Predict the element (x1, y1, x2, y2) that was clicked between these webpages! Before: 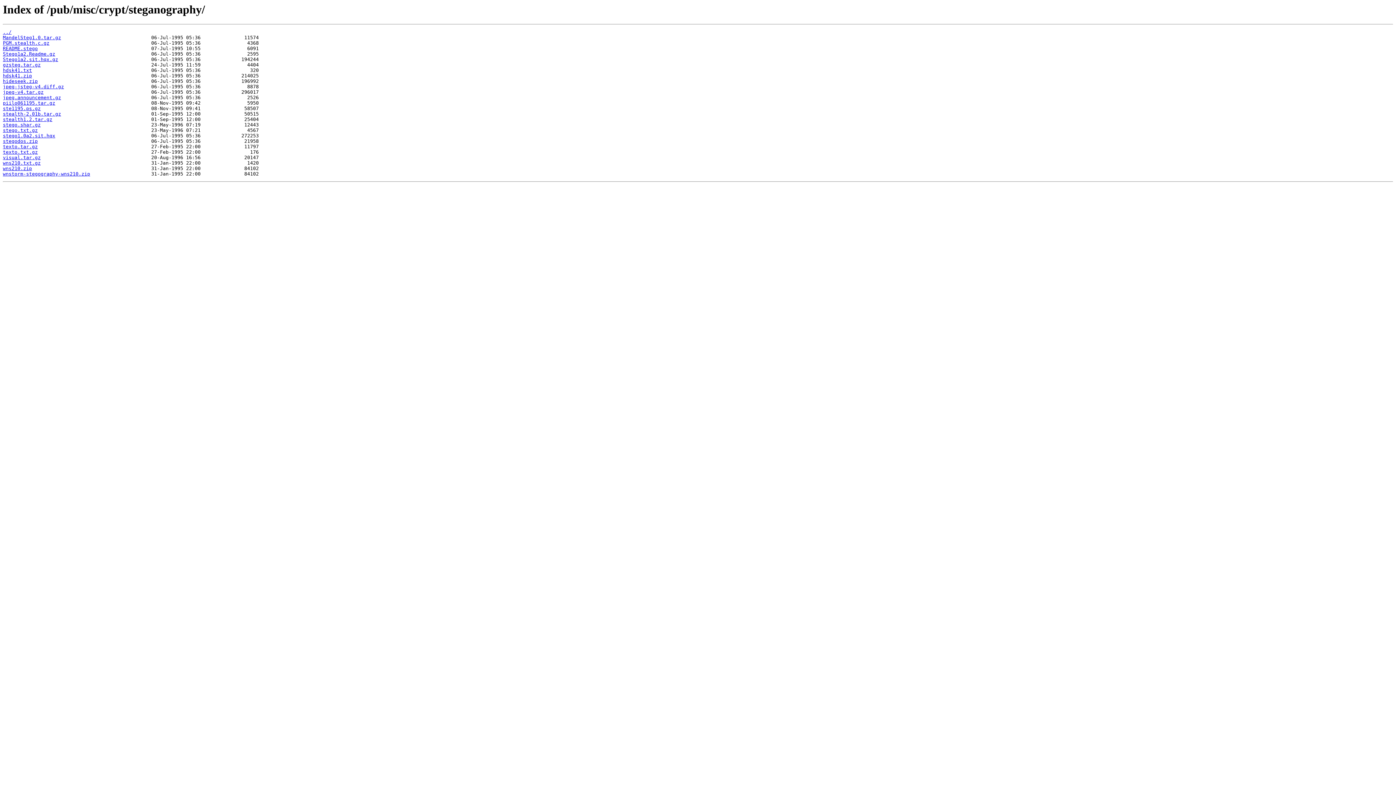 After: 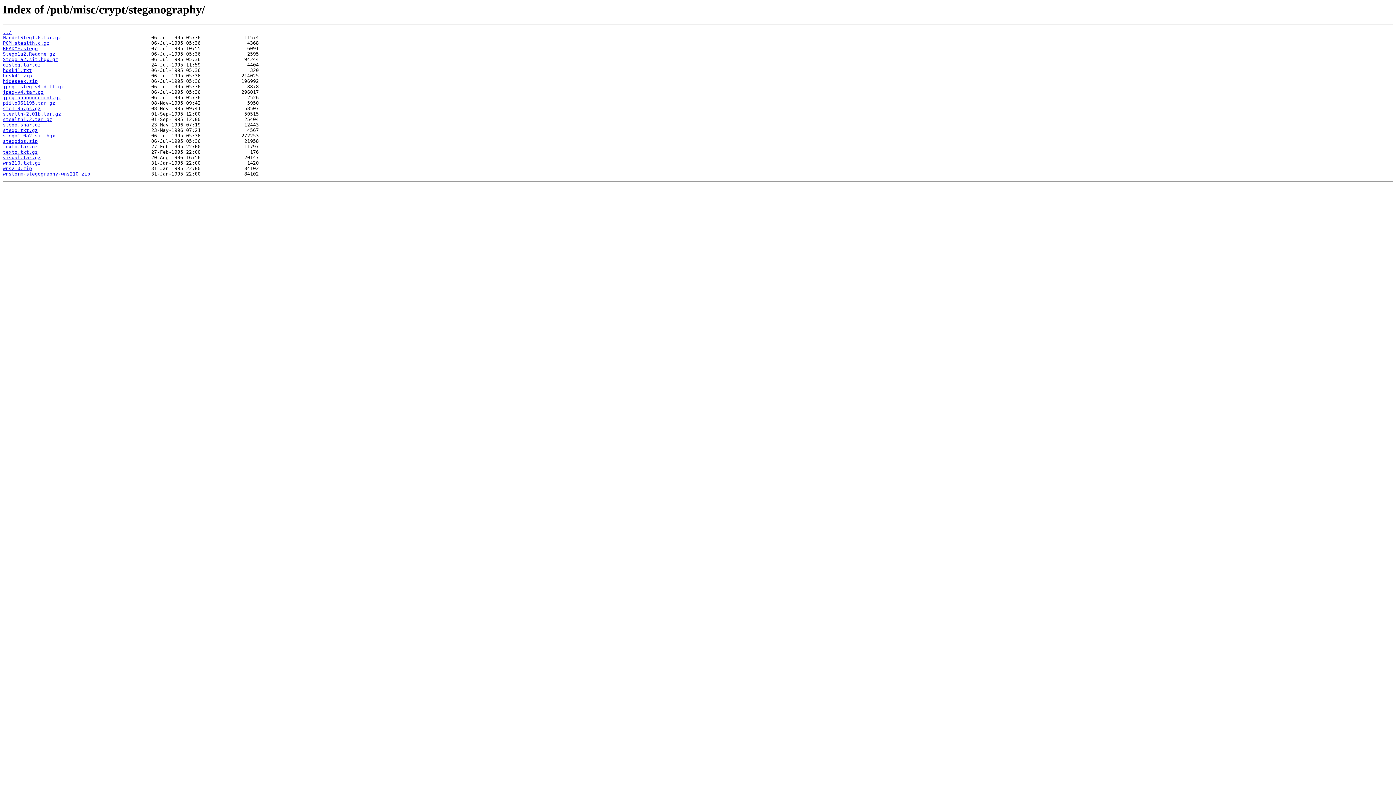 Action: bbox: (2, 105, 40, 111) label: ste1195.ps.gz